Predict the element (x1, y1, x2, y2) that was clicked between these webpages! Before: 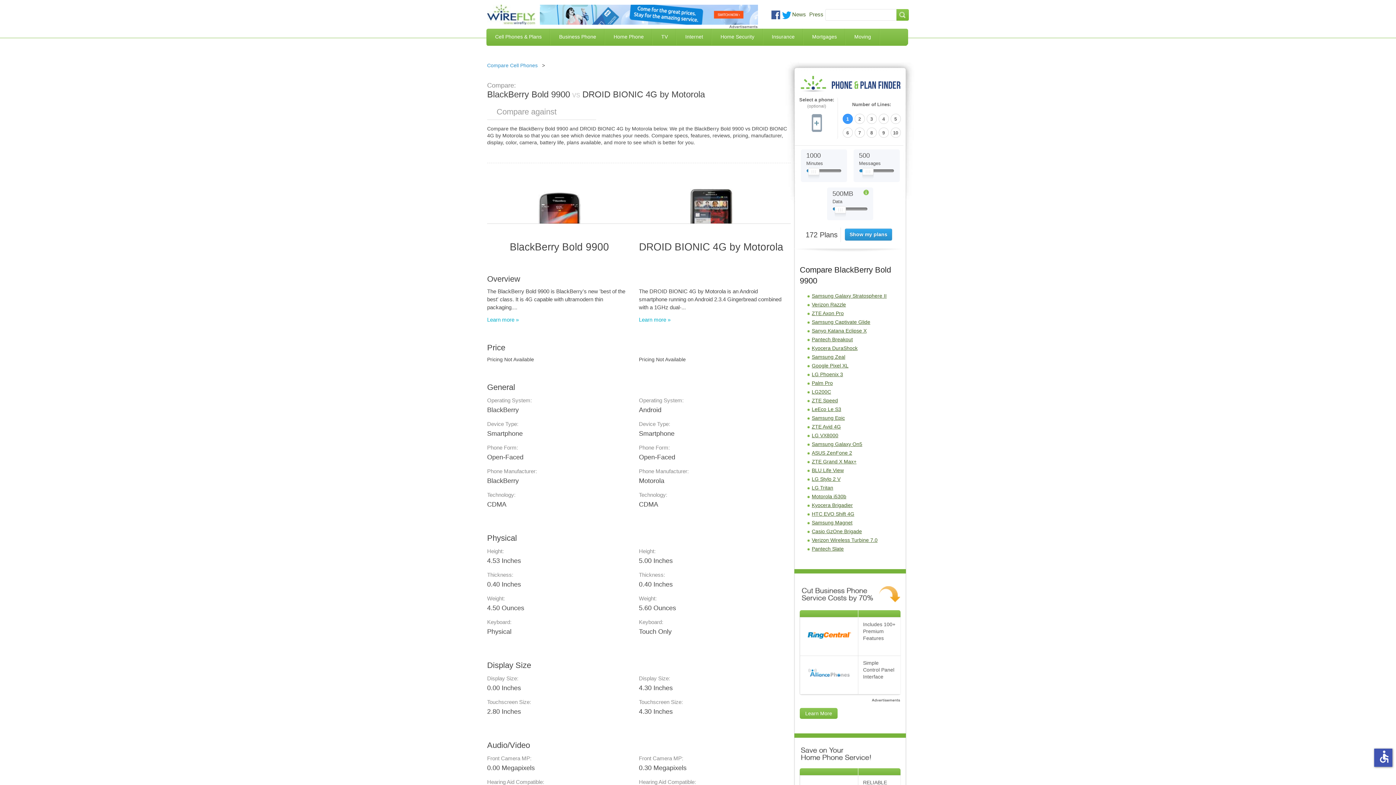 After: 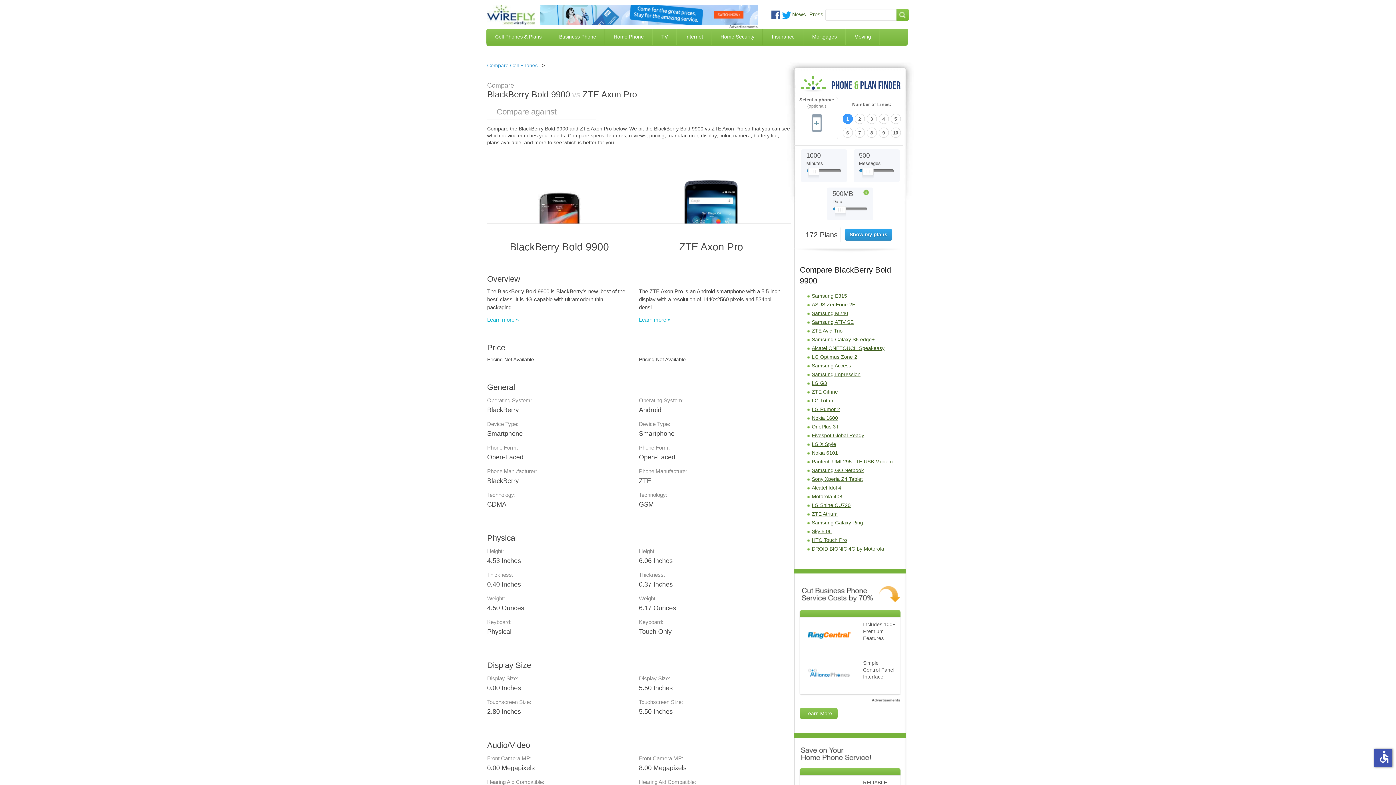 Action: bbox: (812, 310, 844, 316) label: ZTE Axon Pro